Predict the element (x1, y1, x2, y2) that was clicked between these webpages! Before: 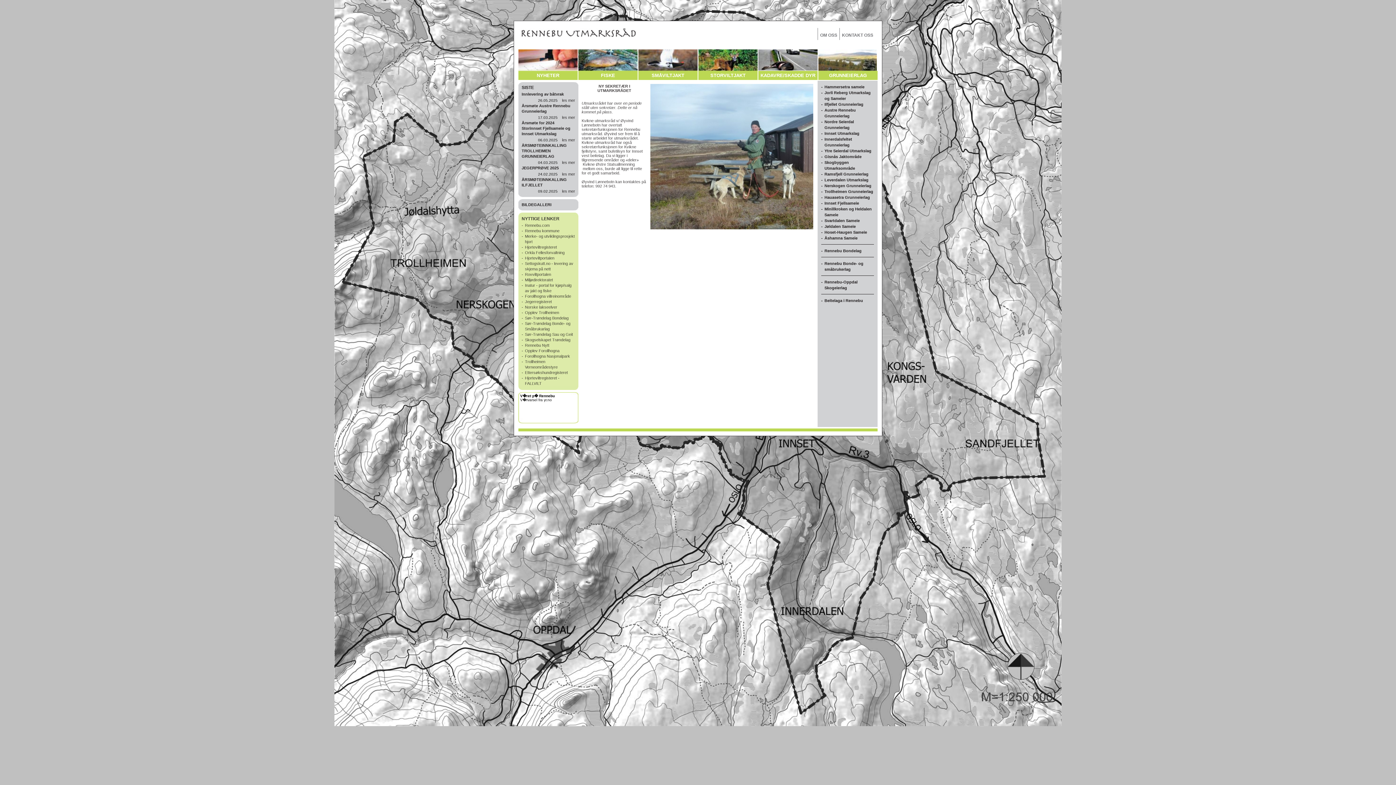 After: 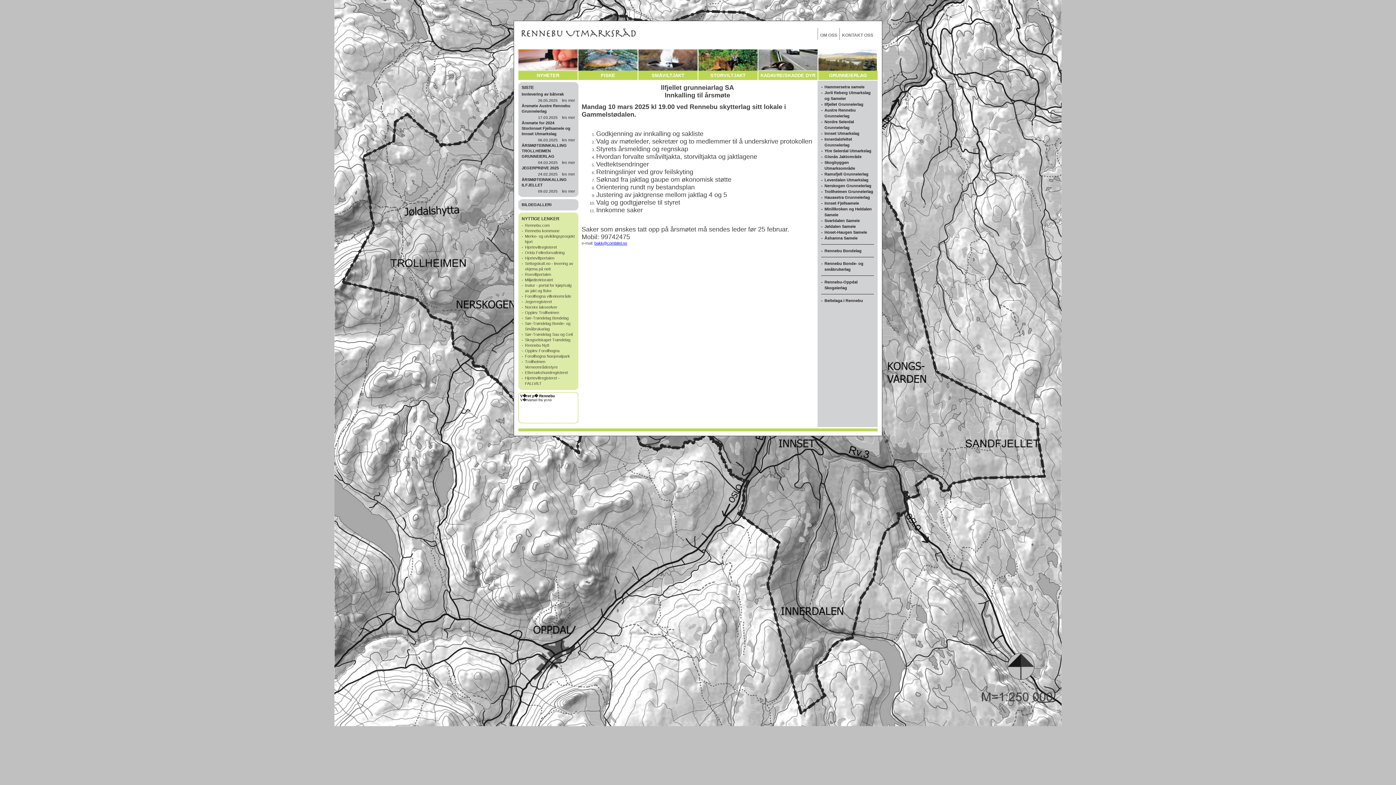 Action: bbox: (562, 189, 575, 193) label: les mer